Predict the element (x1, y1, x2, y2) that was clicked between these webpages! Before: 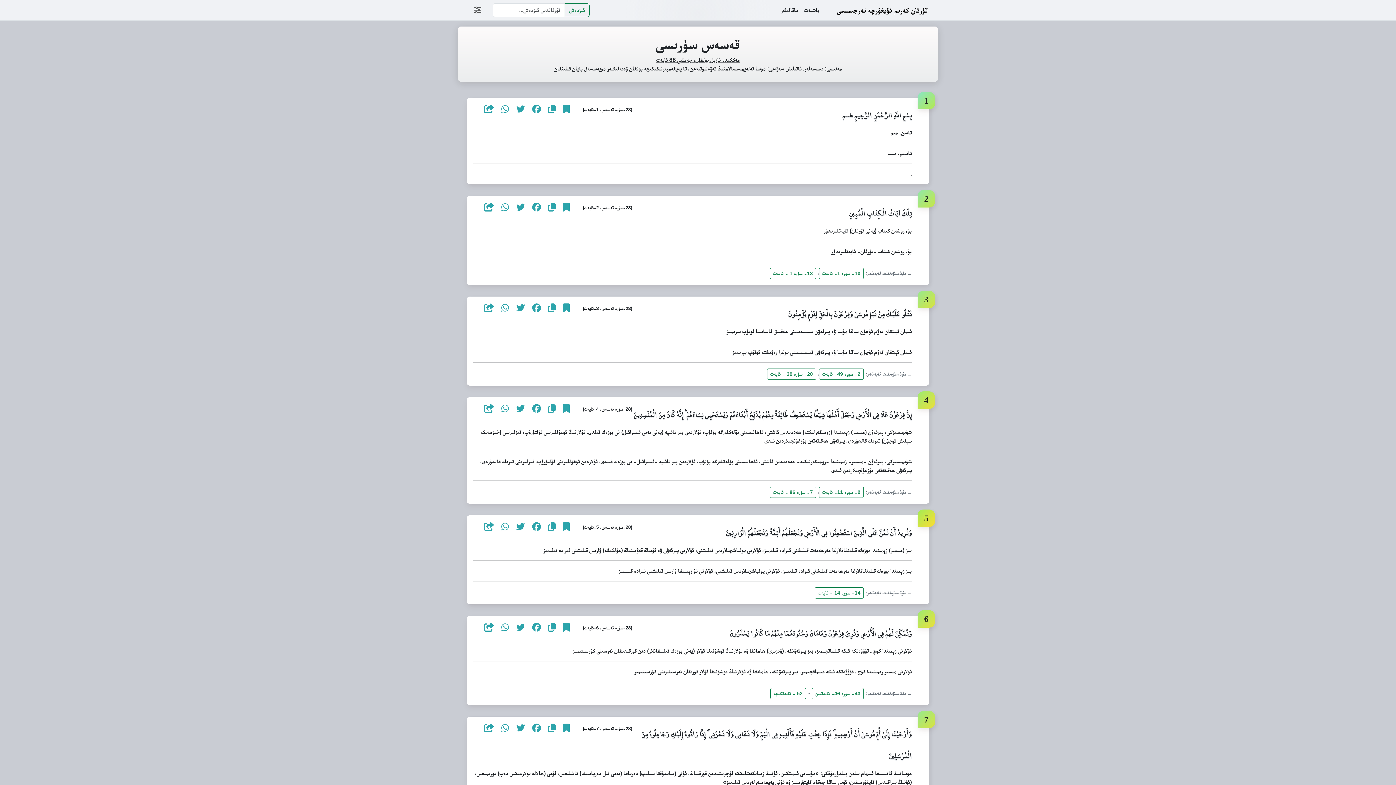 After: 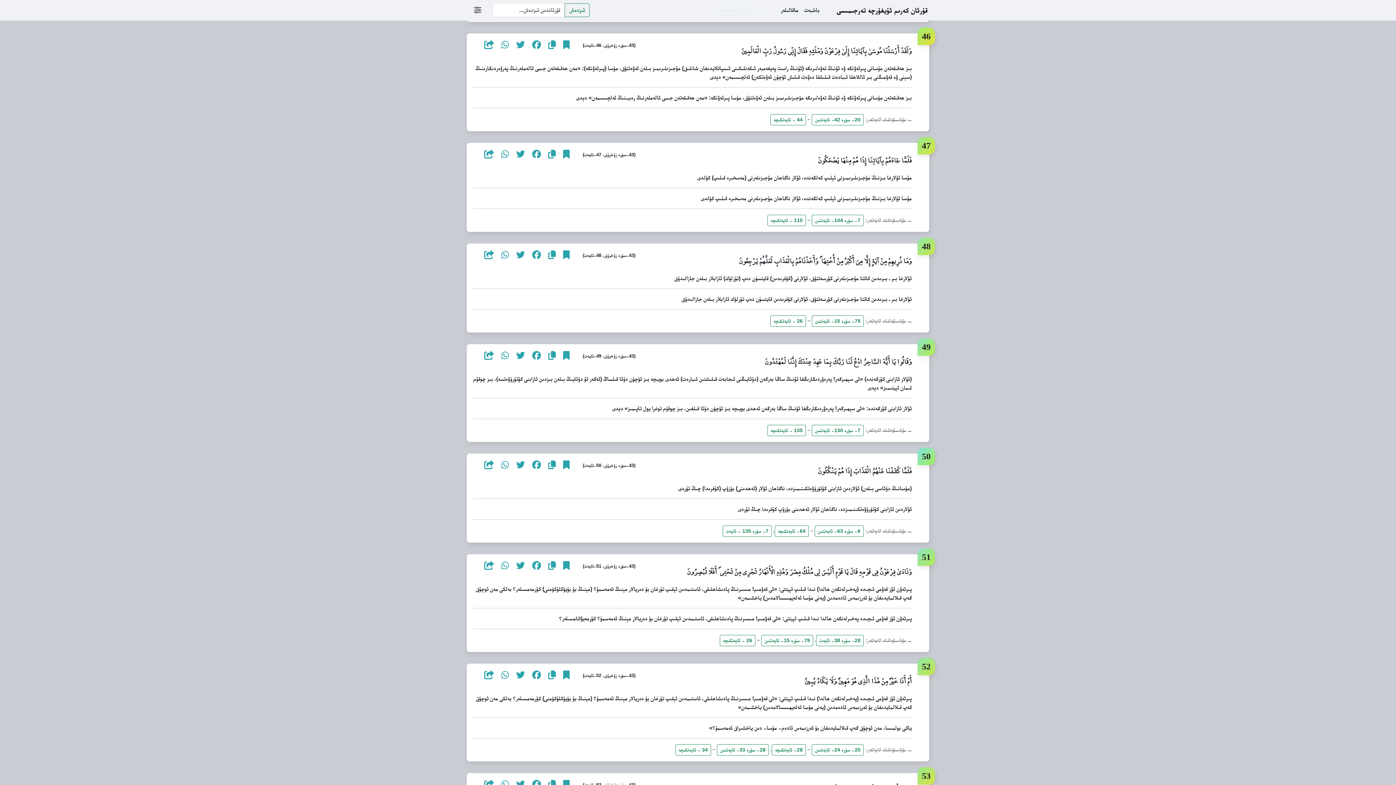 Action: label: 43- سۈرە 46- ئايەتتىن bbox: (812, 688, 864, 699)